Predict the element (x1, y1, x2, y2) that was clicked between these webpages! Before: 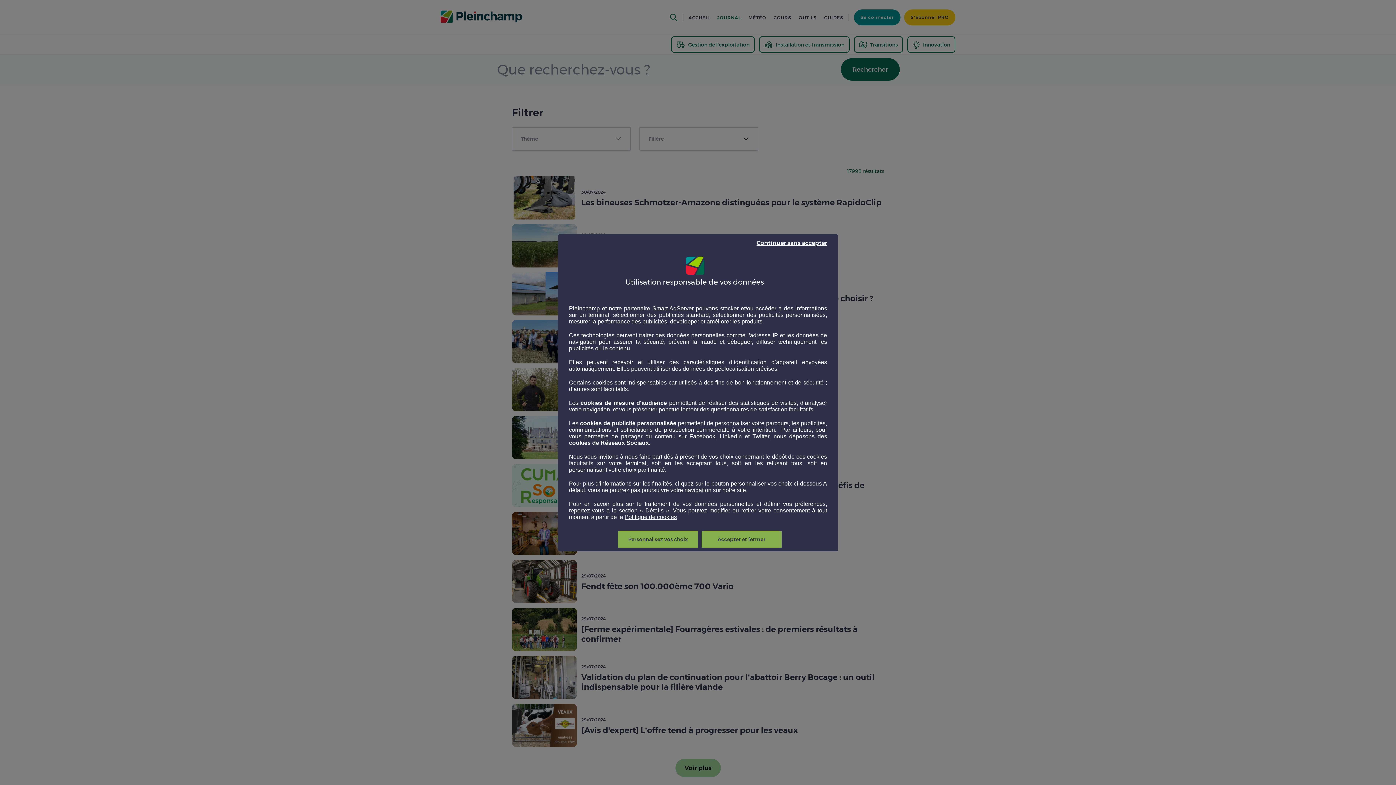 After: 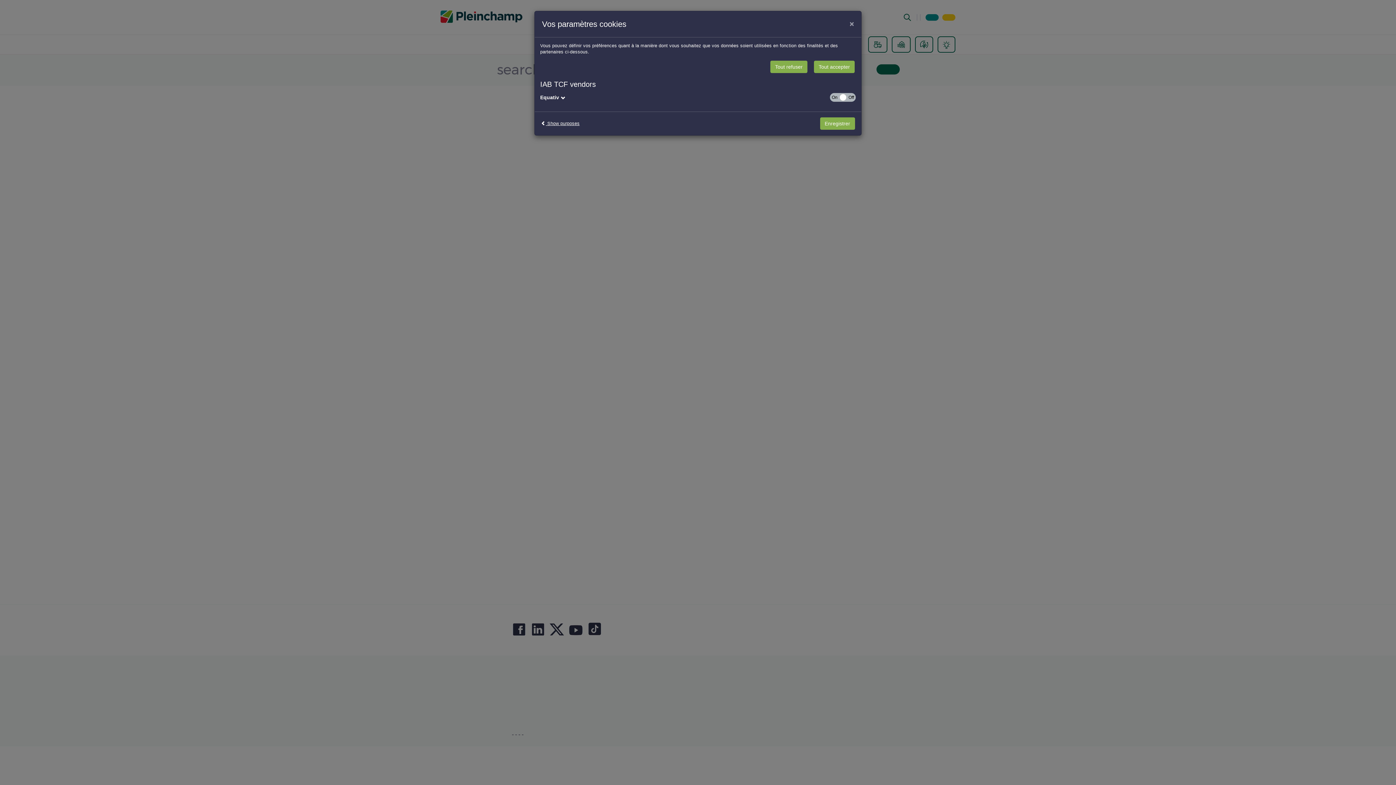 Action: label: Smart AdServer bbox: (652, 305, 693, 311)